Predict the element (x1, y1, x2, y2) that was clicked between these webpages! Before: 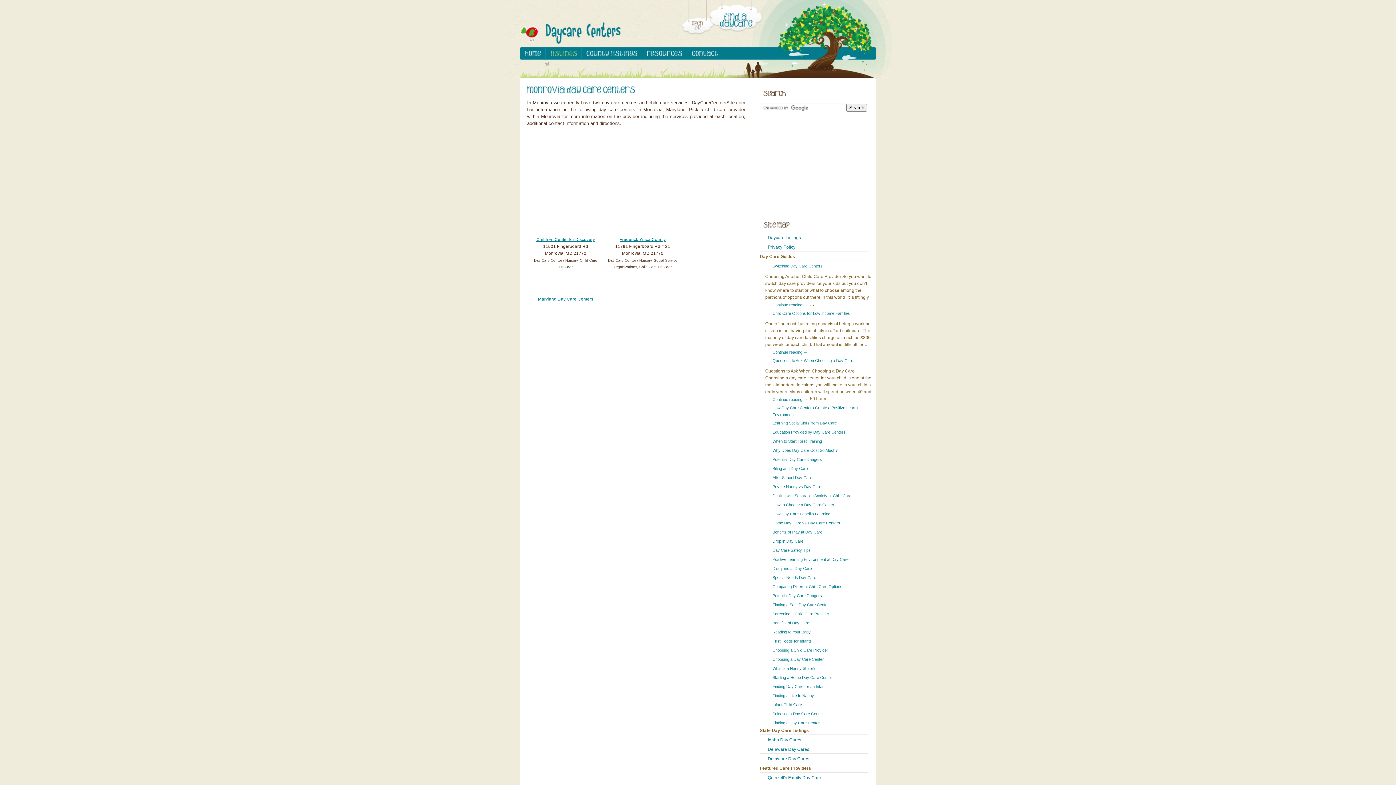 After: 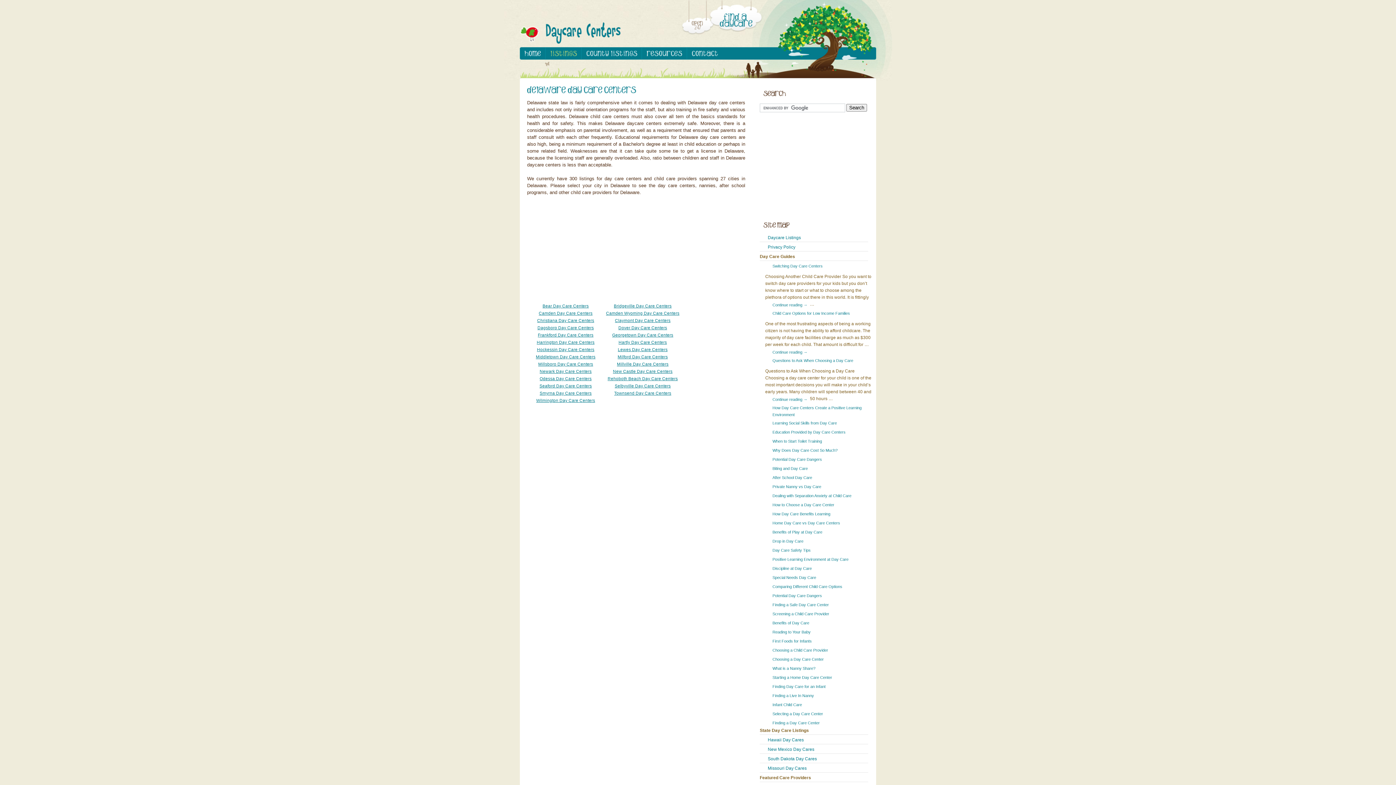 Action: bbox: (760, 756, 812, 764) label: Delaware Day Cares